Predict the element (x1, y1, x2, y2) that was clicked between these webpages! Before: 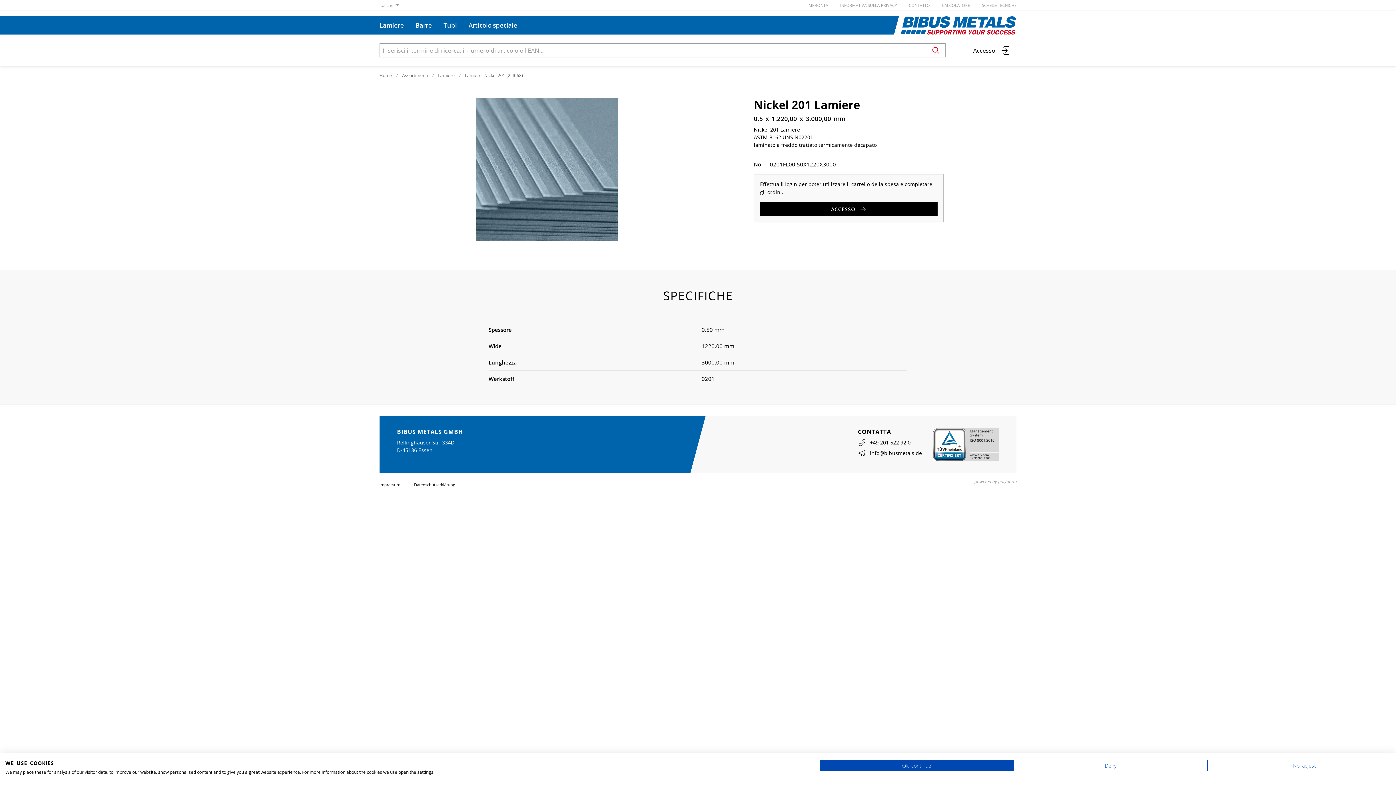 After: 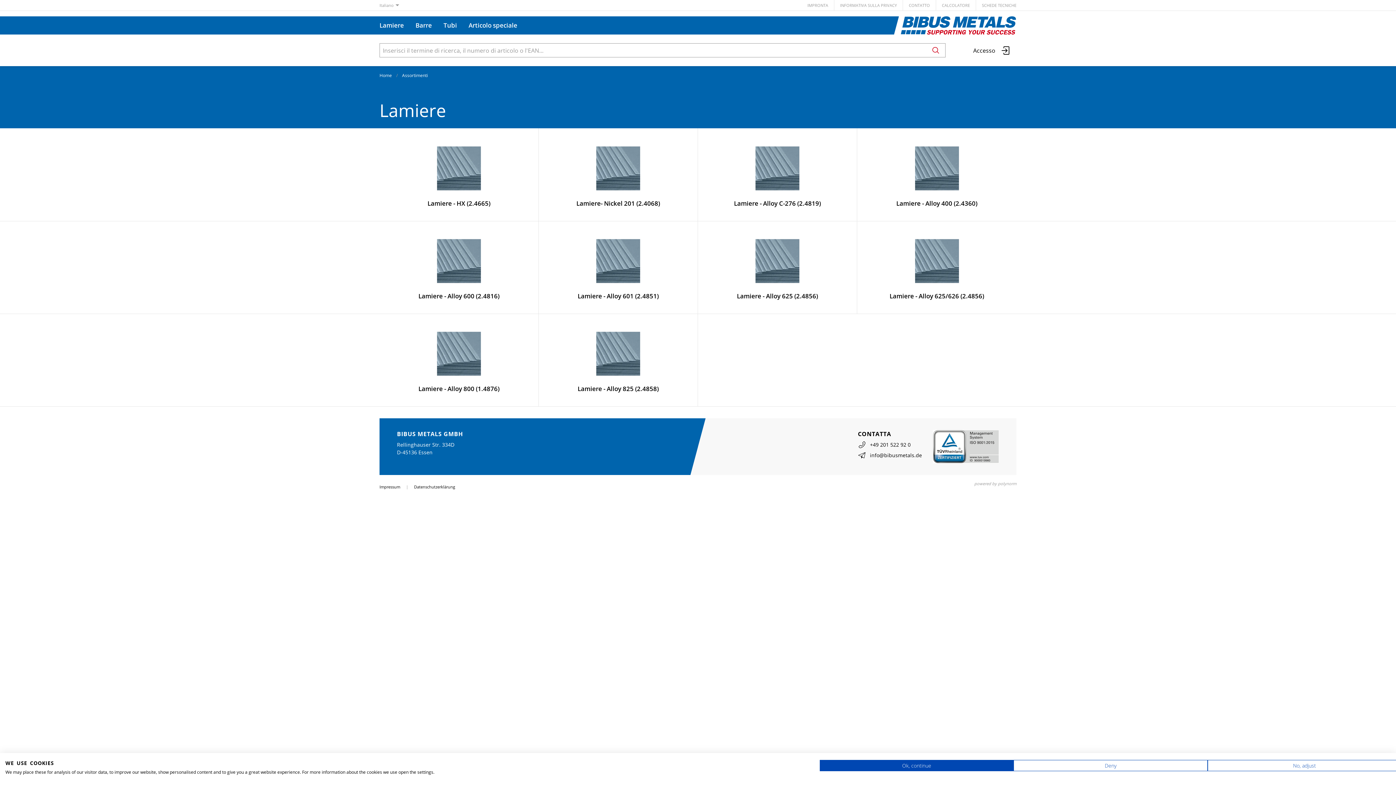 Action: bbox: (438, 72, 454, 78) label: Lamiere